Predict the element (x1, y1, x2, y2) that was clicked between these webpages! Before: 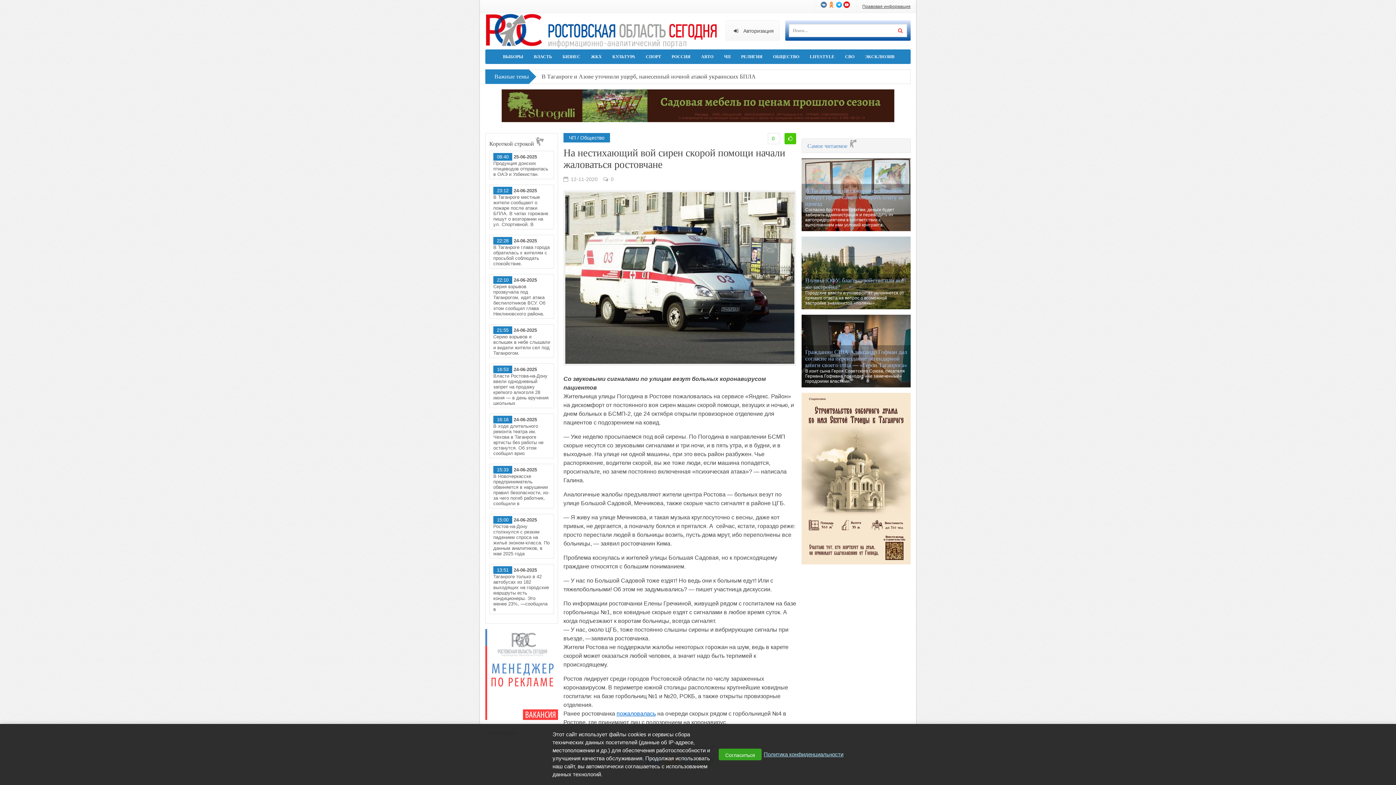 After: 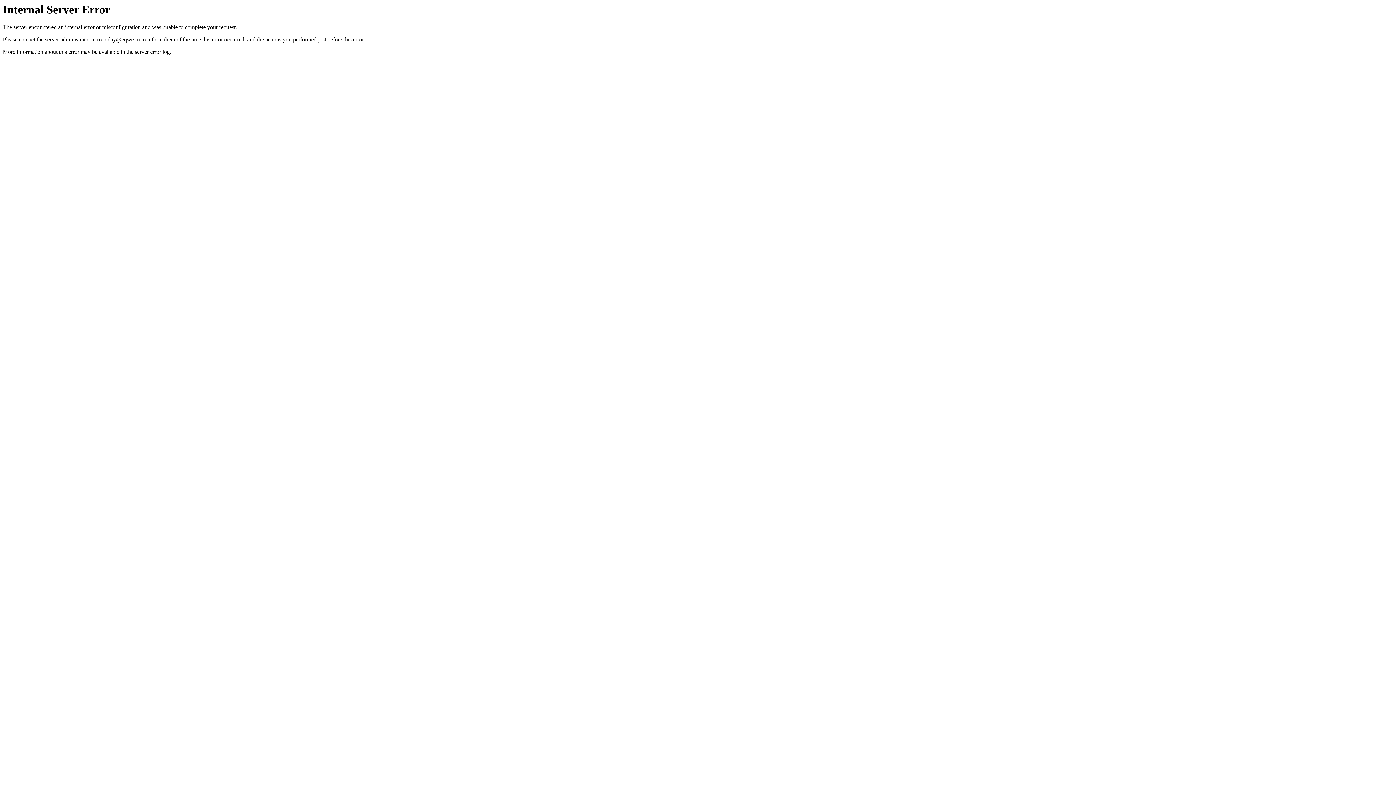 Action: bbox: (616, 711, 656, 717) label: пожаловалась